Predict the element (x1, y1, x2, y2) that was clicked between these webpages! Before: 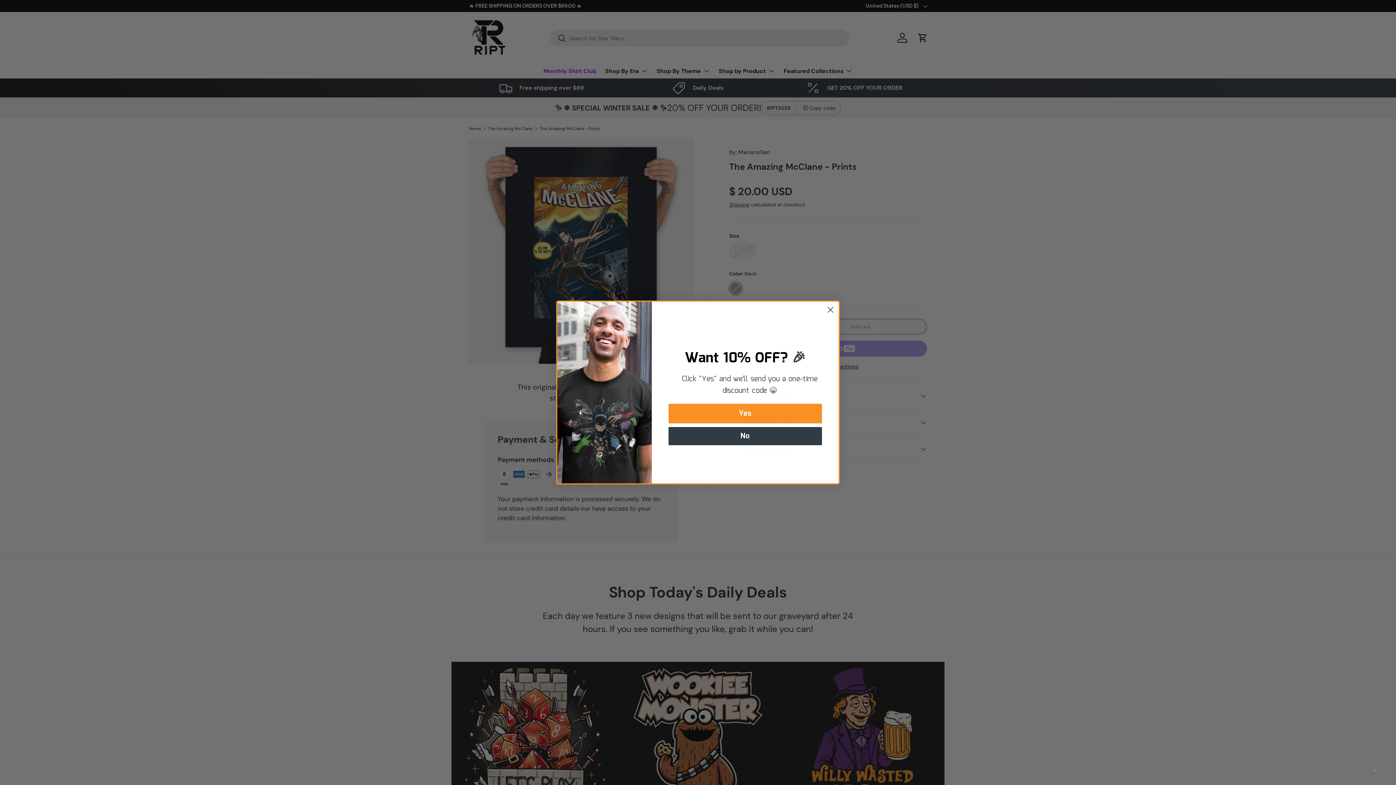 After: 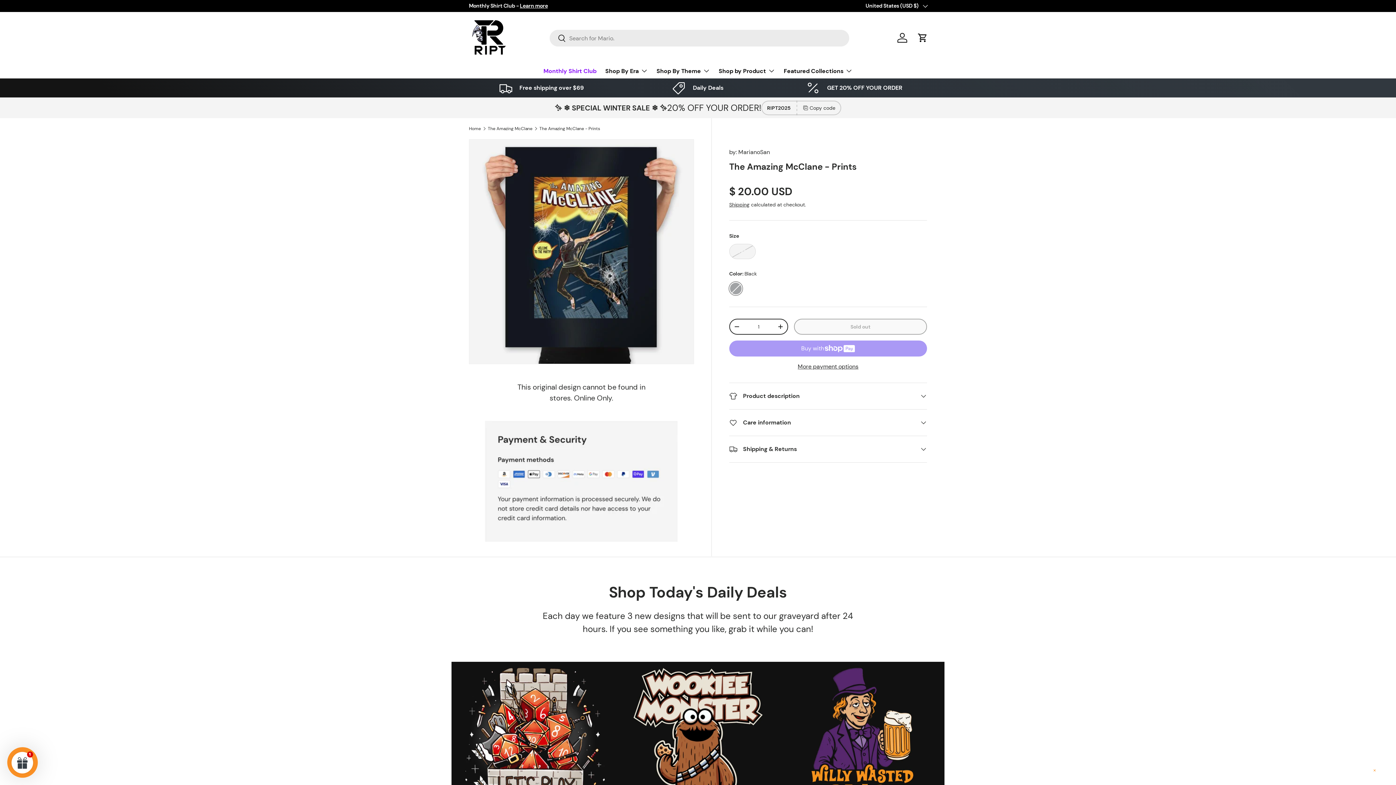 Action: bbox: (668, 427, 822, 445) label: No